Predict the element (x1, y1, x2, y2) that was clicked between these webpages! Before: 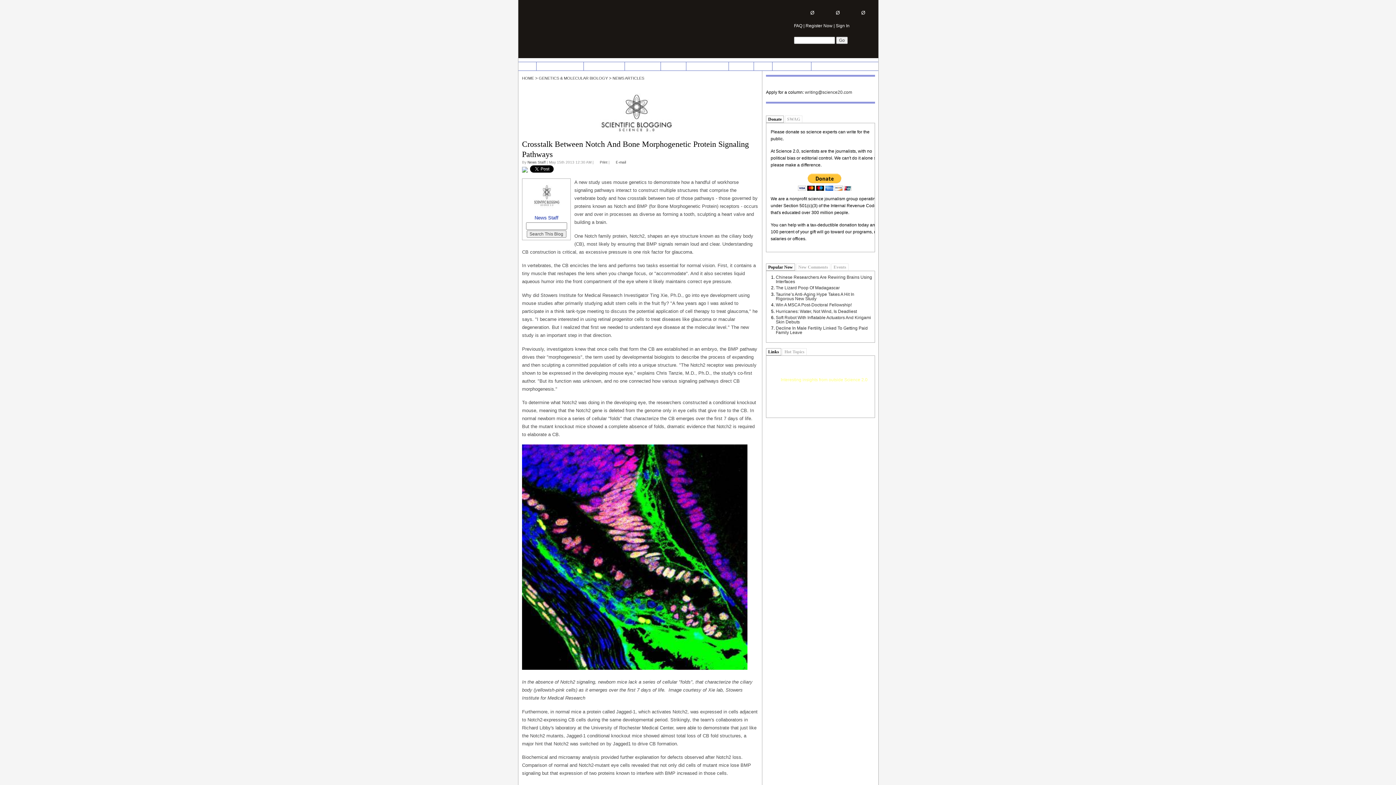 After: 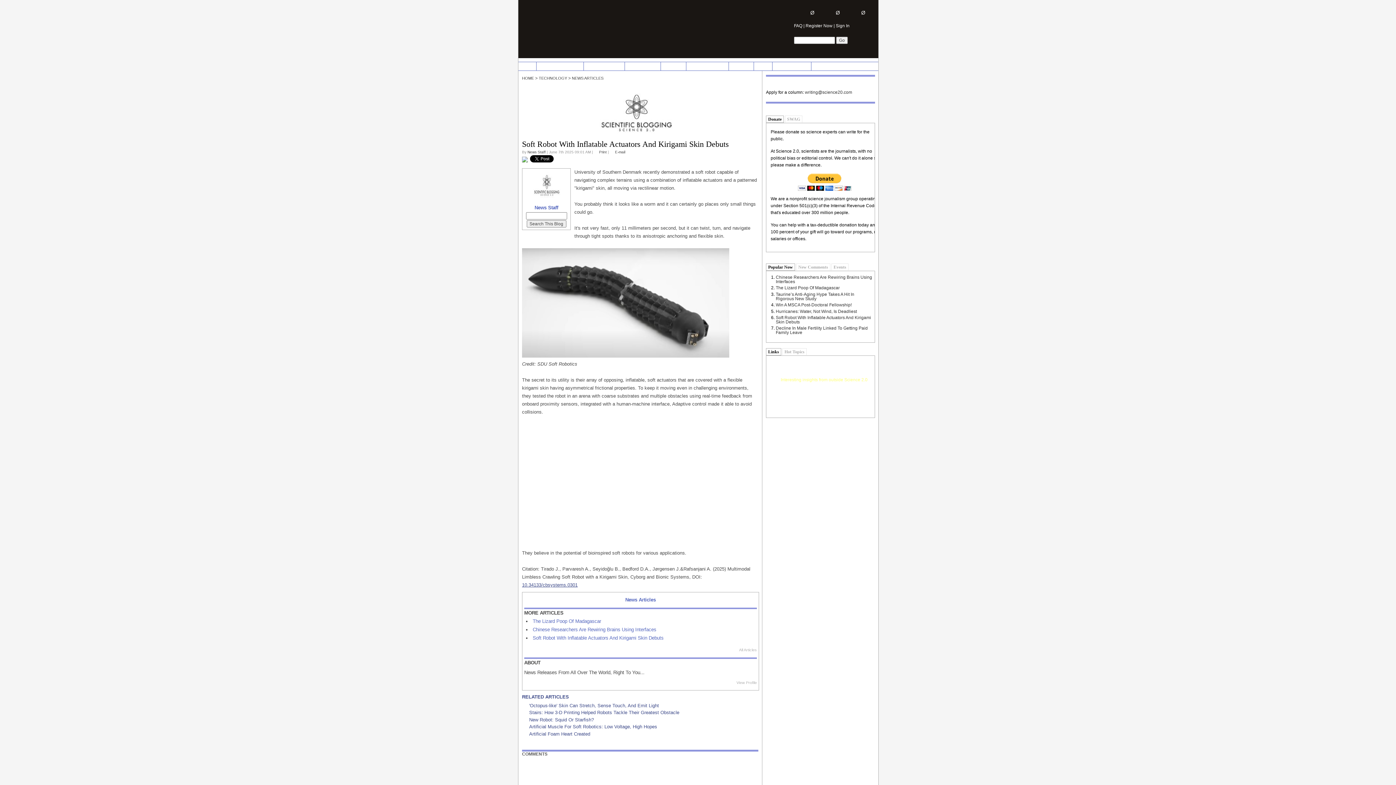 Action: bbox: (776, 315, 871, 324) label: Soft Robot With Inflatable Actuators And Kirigami Skin Debuts